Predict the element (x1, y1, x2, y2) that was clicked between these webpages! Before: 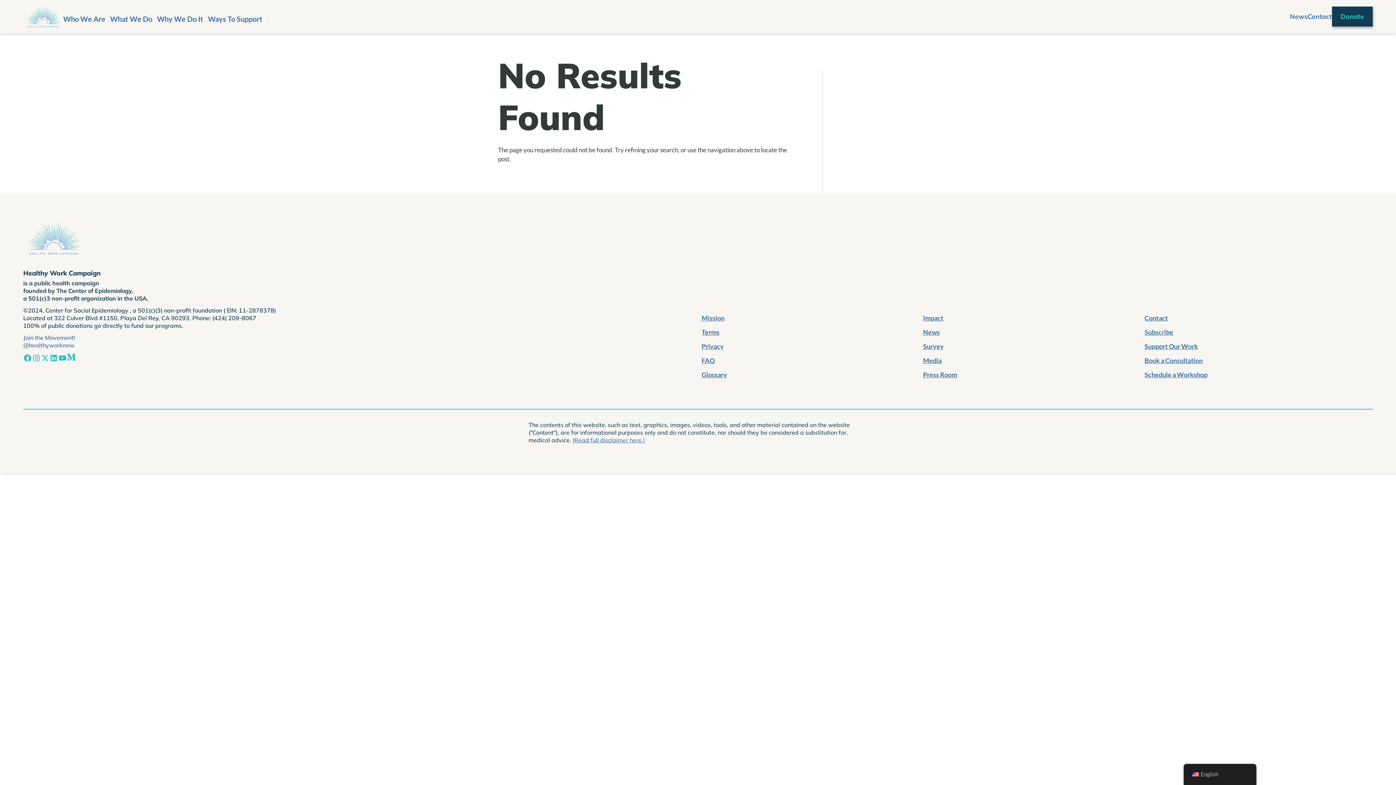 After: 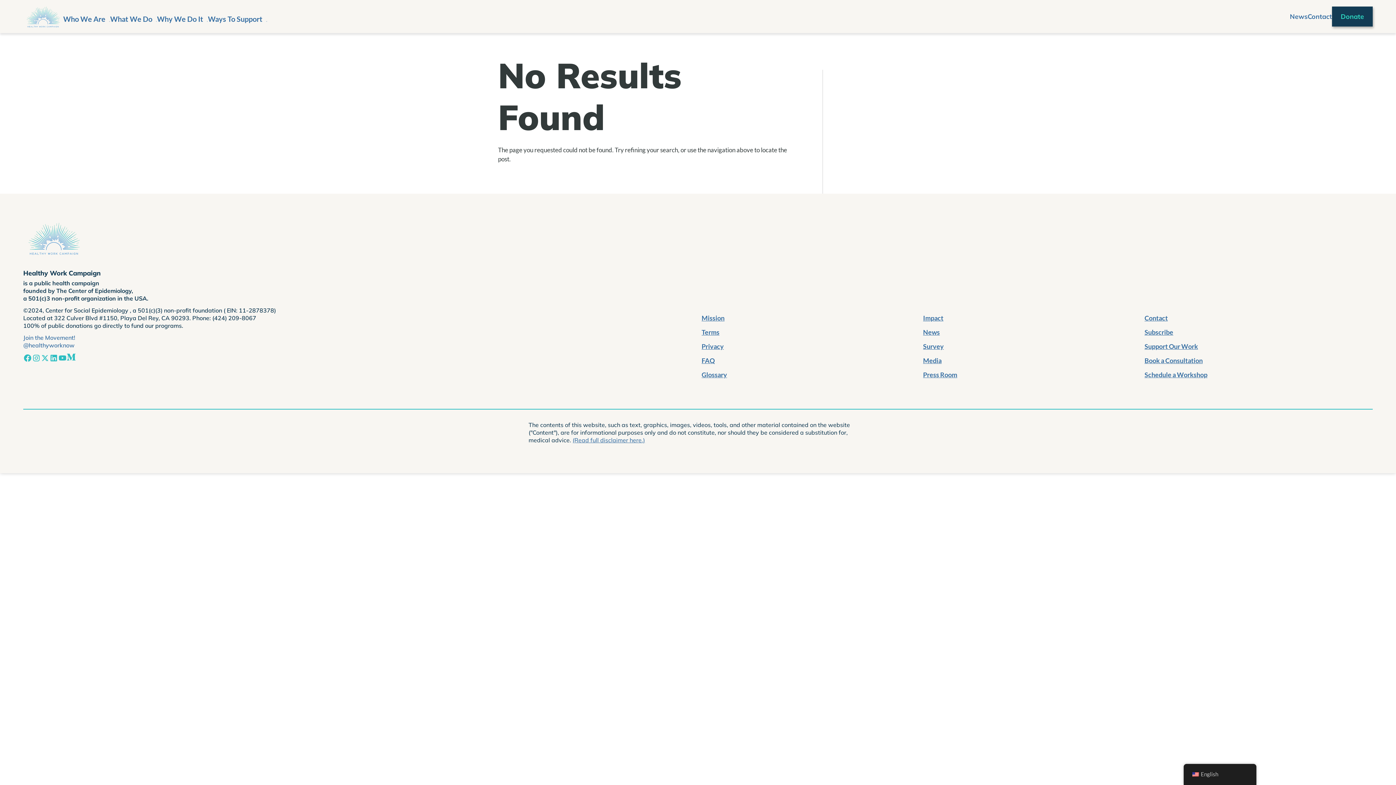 Action: bbox: (58, 353, 66, 364)